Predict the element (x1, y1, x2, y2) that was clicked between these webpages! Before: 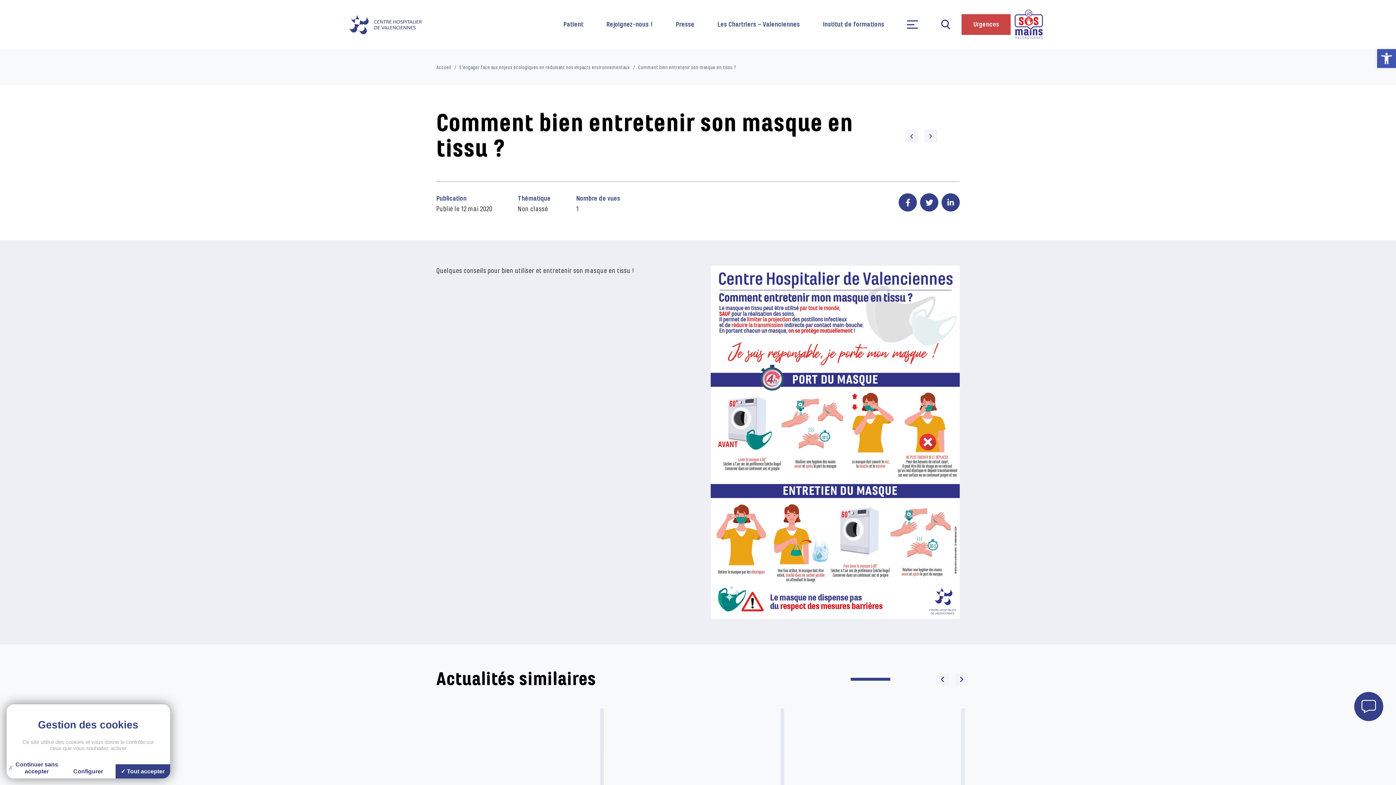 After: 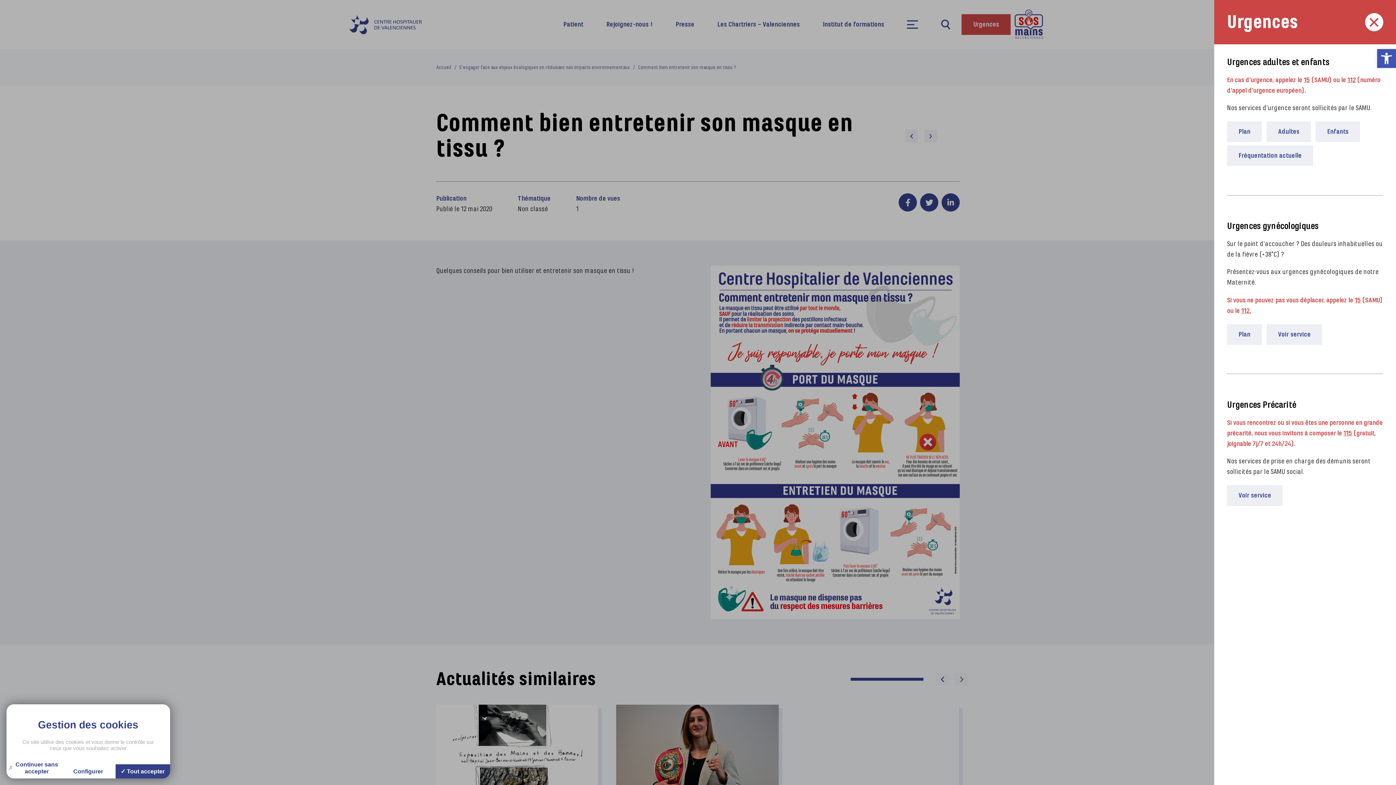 Action: label: Urgences bbox: (961, 14, 1010, 34)